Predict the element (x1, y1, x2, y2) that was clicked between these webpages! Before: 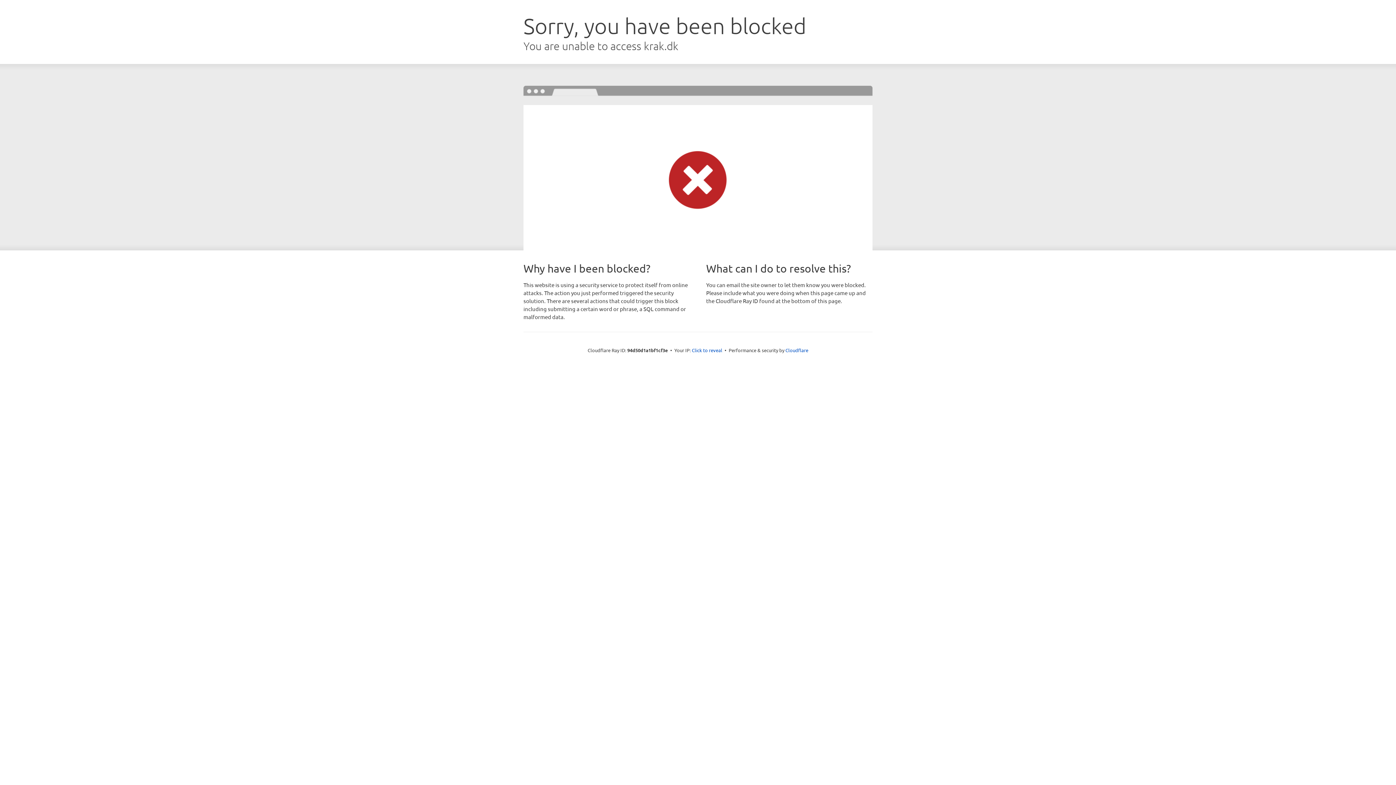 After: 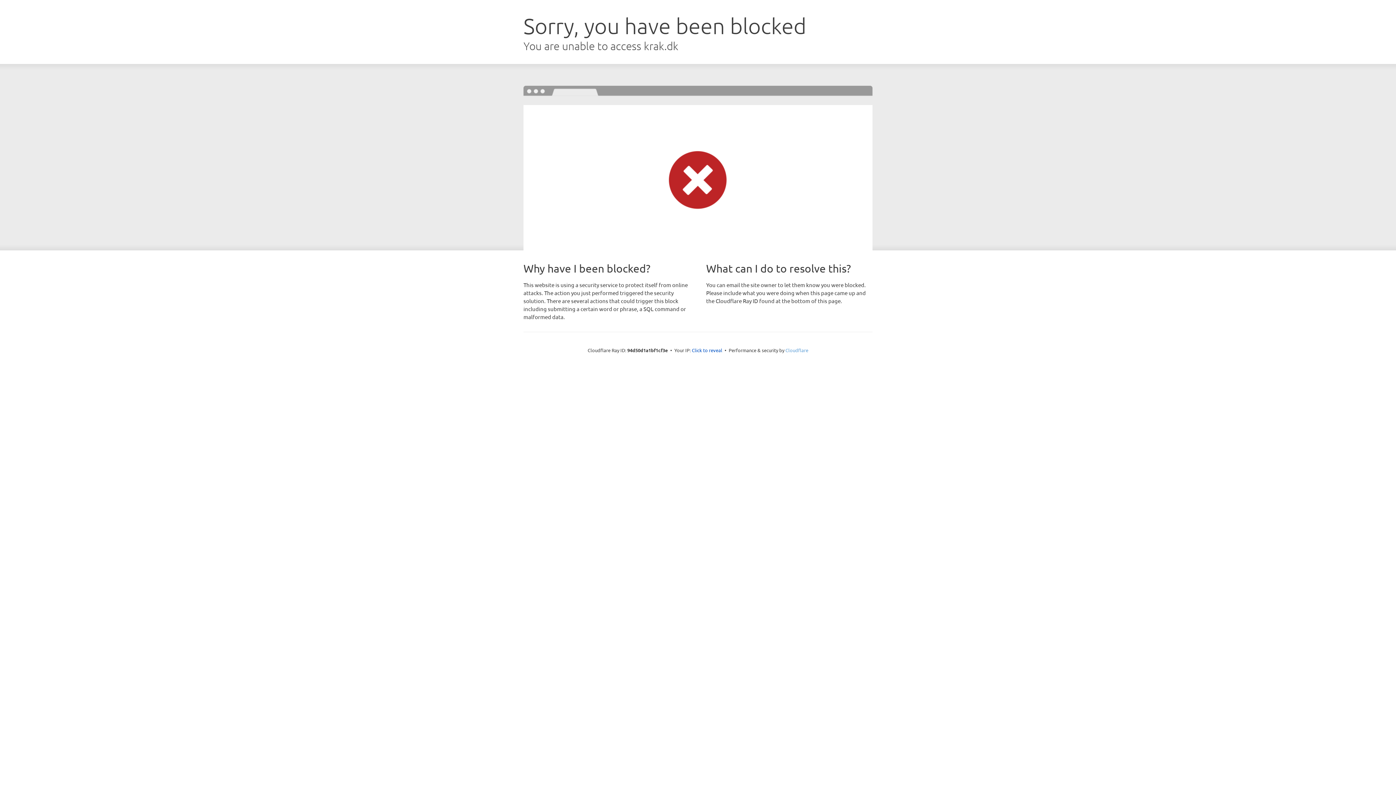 Action: bbox: (785, 347, 808, 353) label: Cloudflare